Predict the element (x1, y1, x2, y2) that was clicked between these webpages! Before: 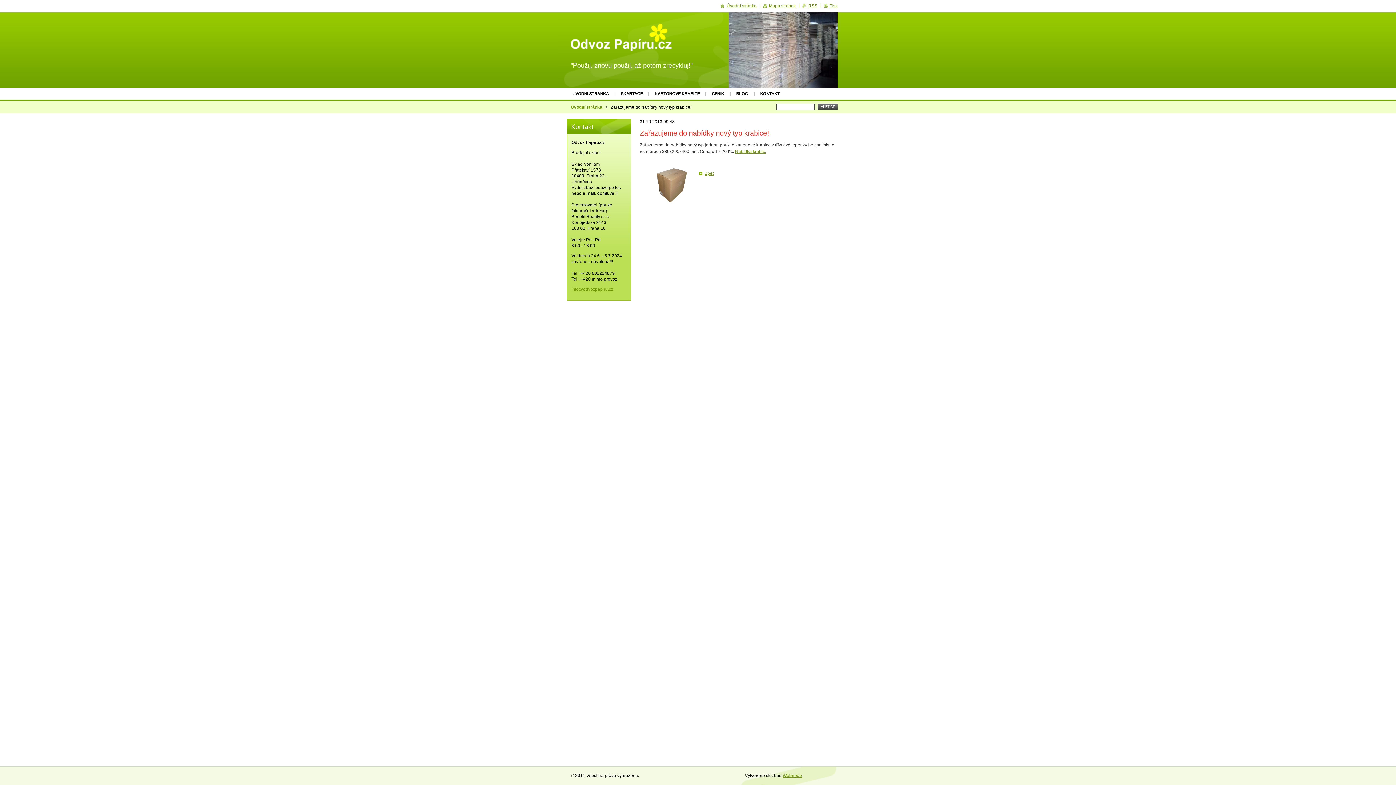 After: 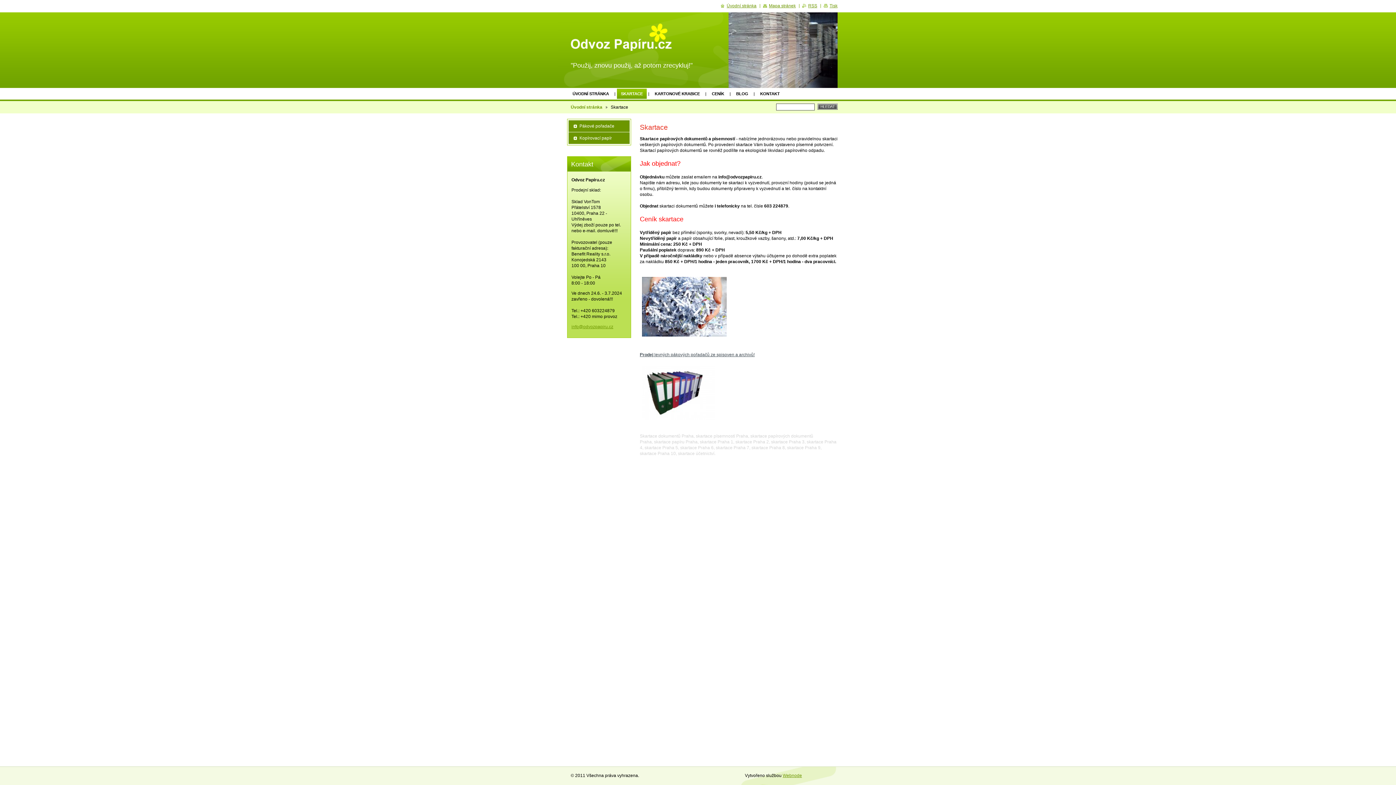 Action: bbox: (617, 88, 646, 98) label: SKARTACE